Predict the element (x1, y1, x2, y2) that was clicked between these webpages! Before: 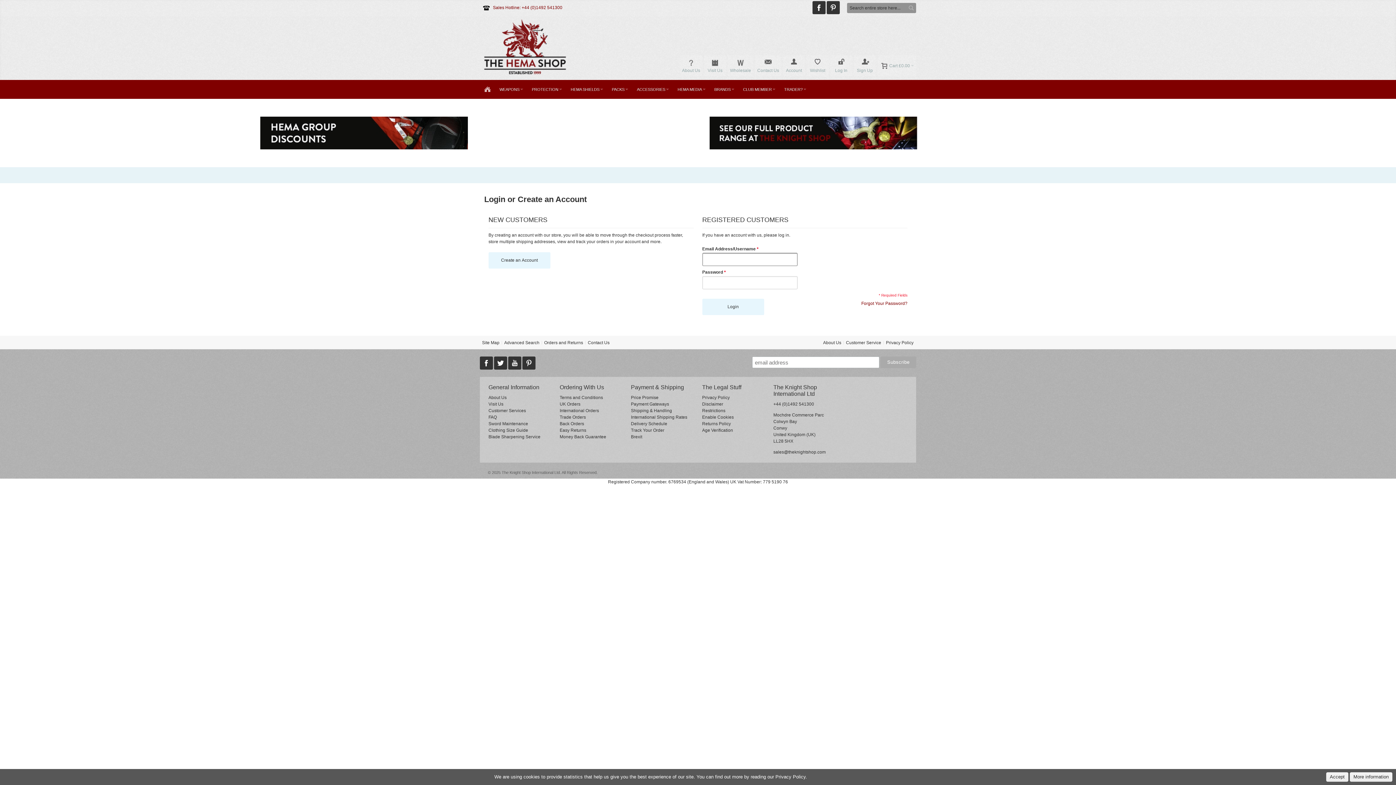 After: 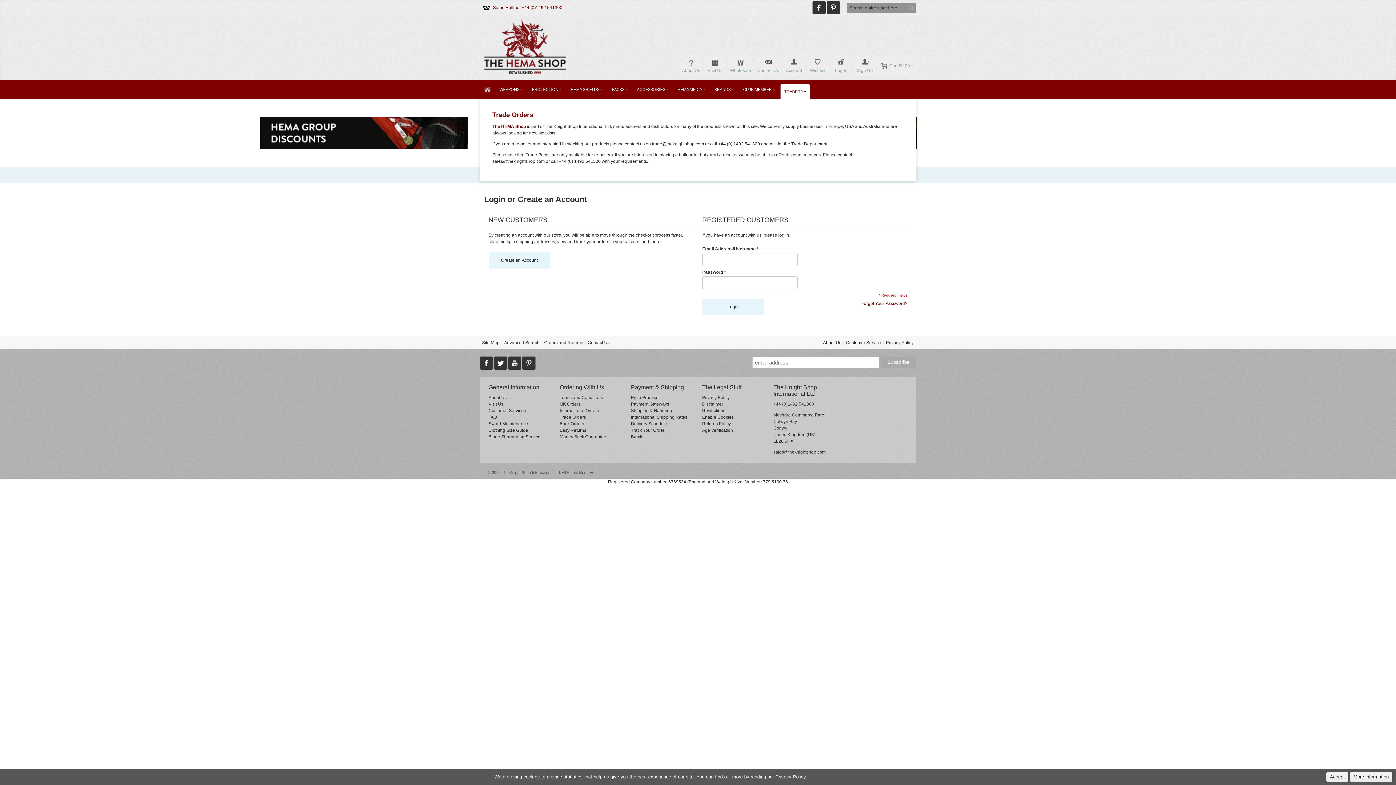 Action: label: TRADER?  bbox: (780, 84, 810, 98)